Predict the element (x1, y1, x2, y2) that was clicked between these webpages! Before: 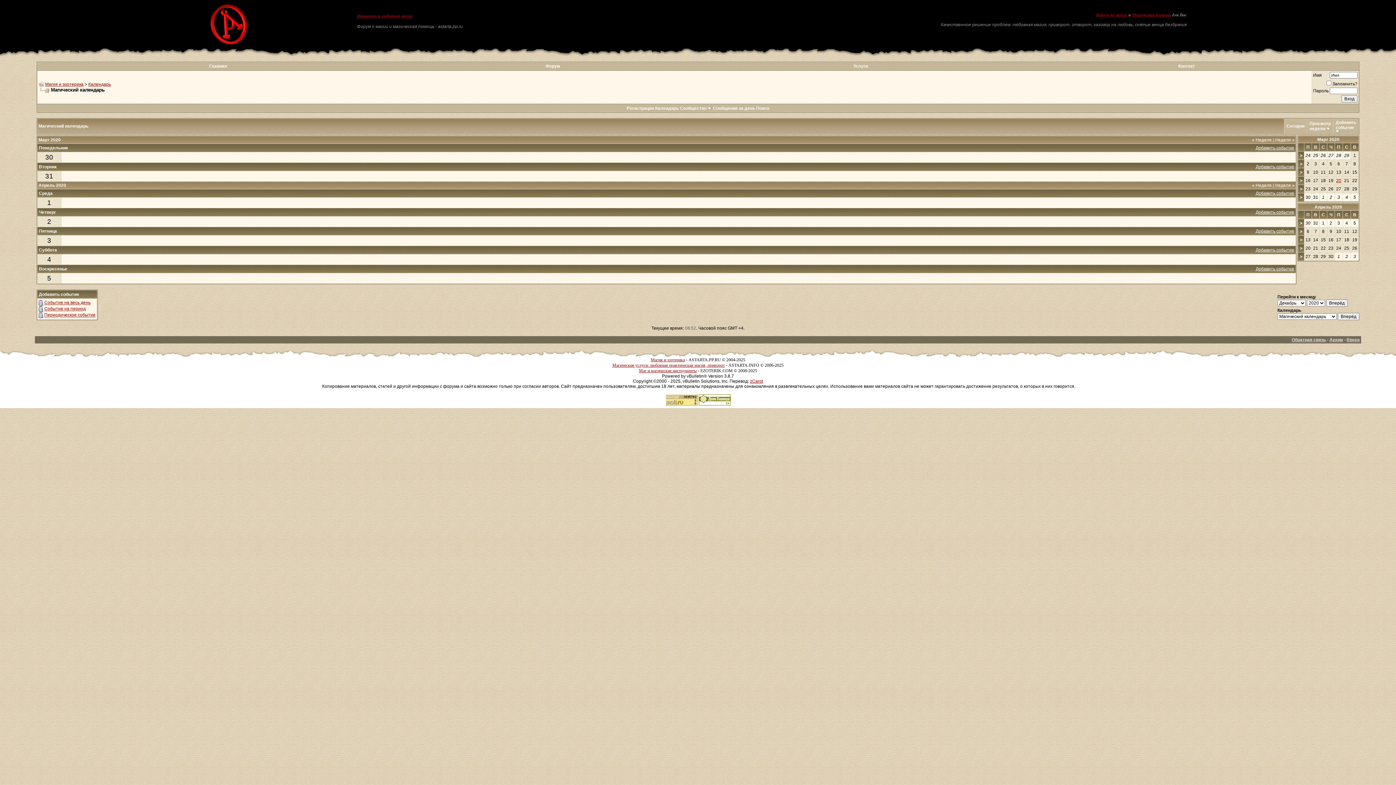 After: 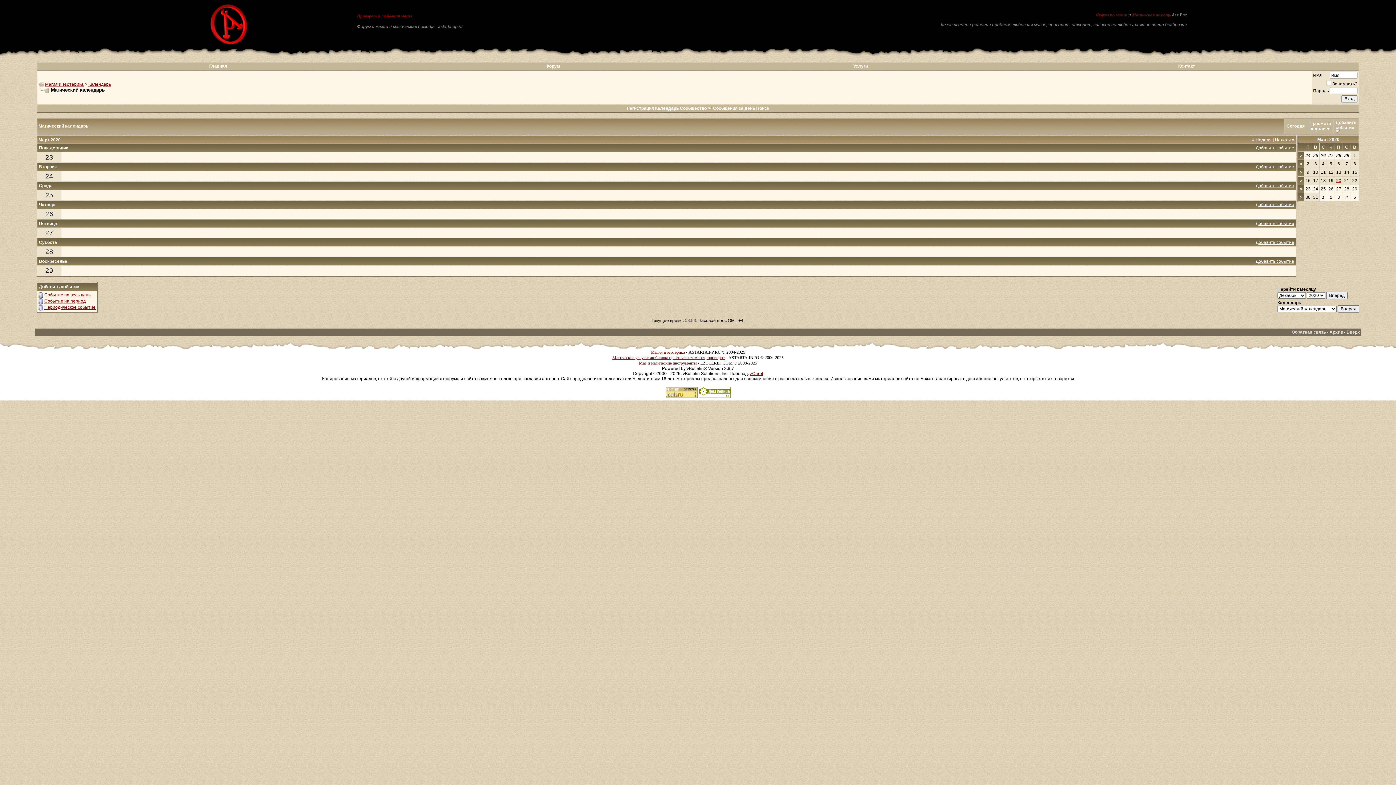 Action: bbox: (1252, 182, 1272, 188) label: « Неделя